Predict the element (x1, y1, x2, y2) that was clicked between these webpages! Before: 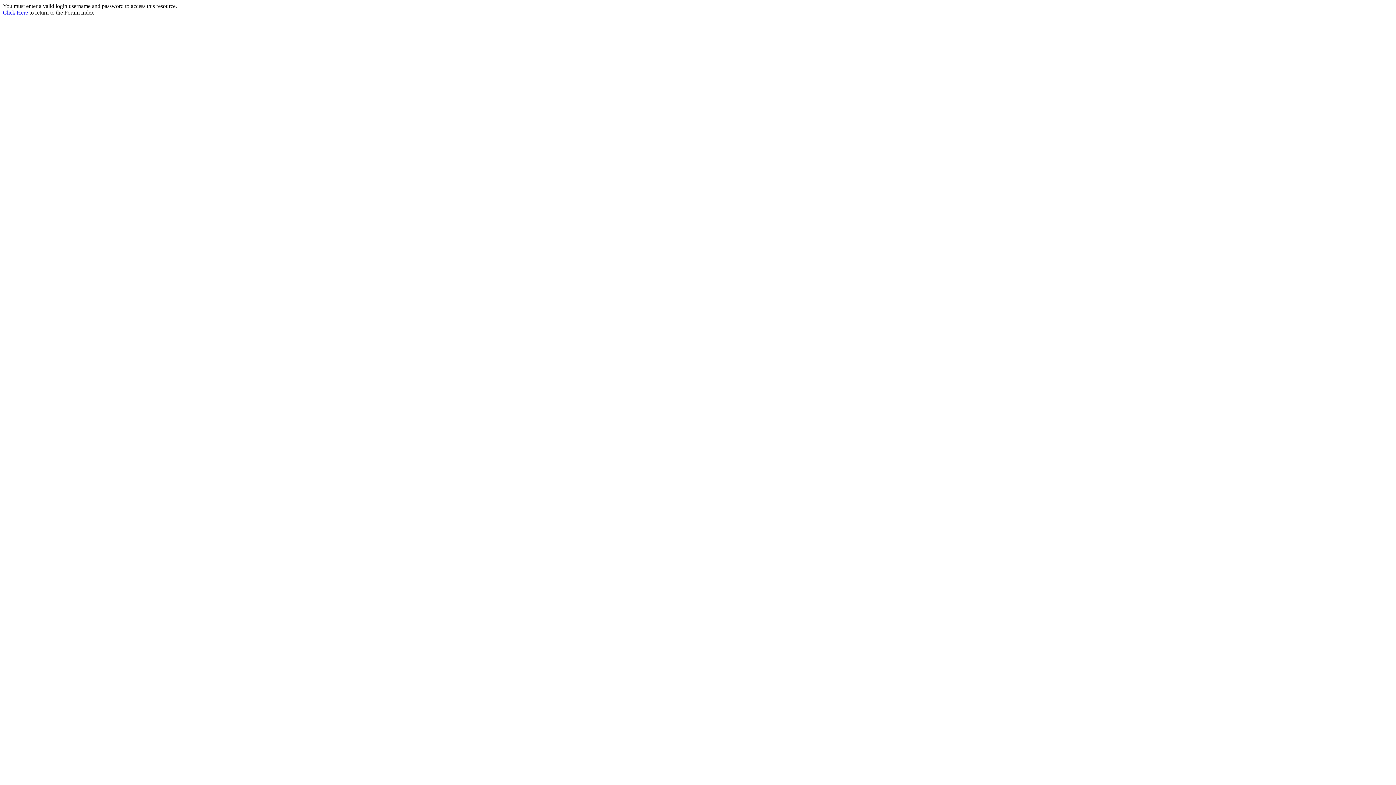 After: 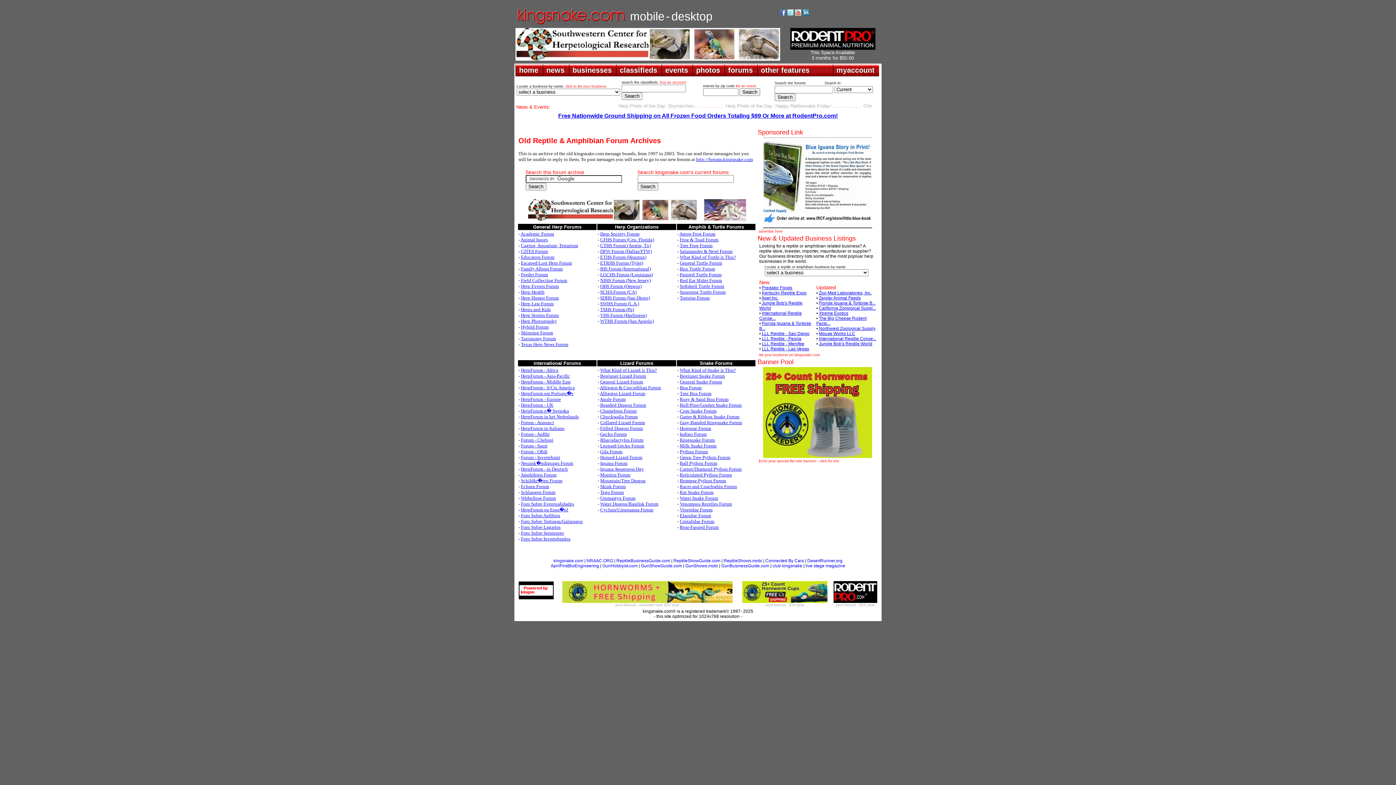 Action: label: Click Here bbox: (2, 9, 28, 15)